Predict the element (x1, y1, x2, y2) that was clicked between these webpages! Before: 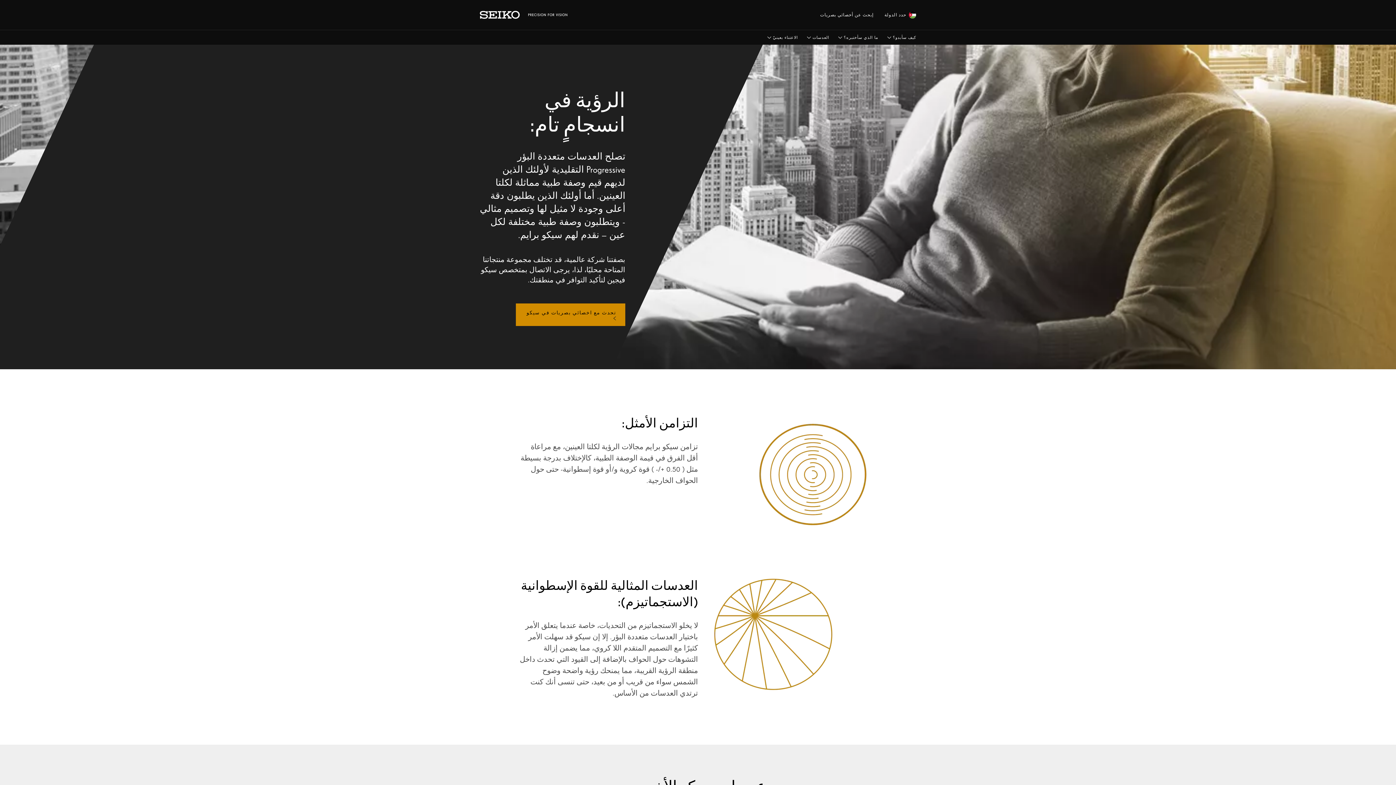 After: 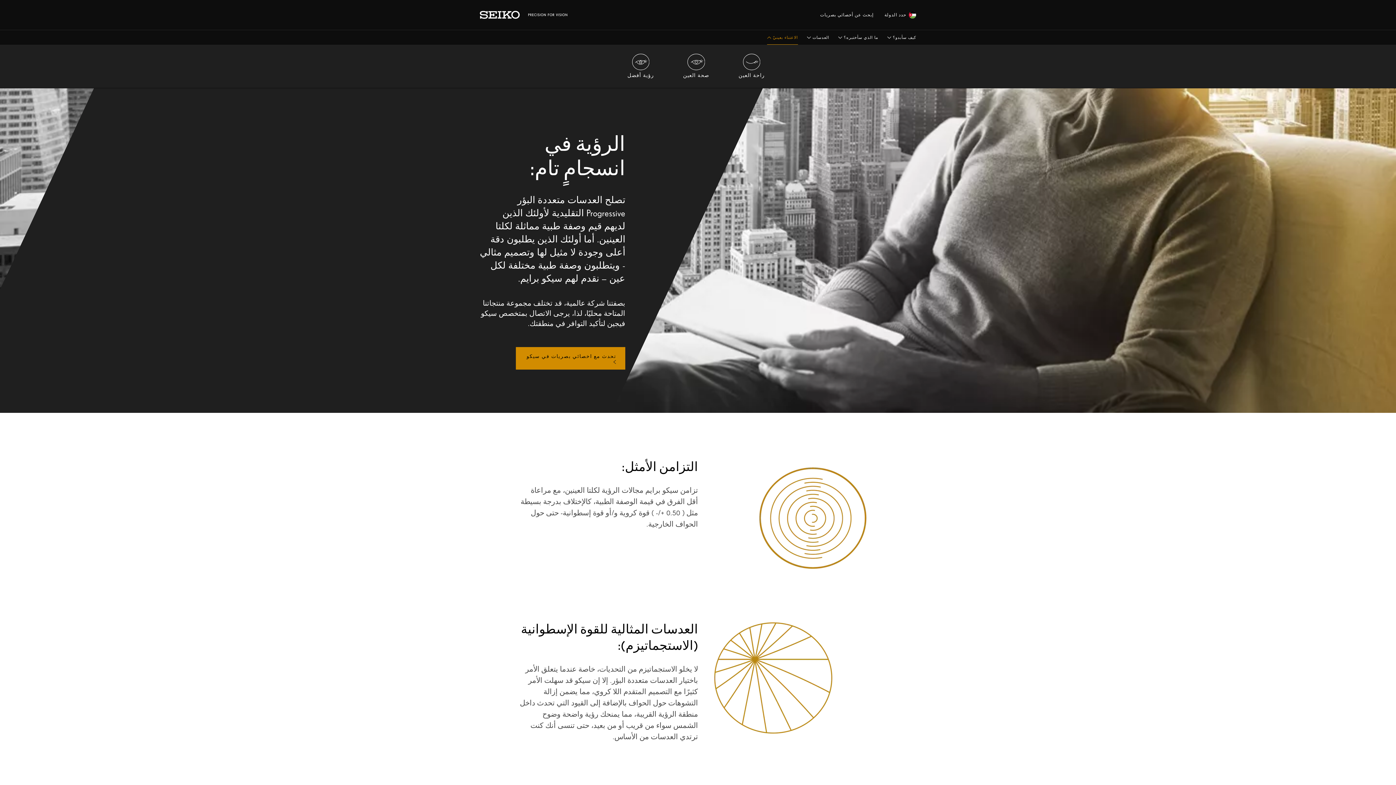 Action: bbox: (767, 30, 798, 44) label: الاعتناء بعينيّ 